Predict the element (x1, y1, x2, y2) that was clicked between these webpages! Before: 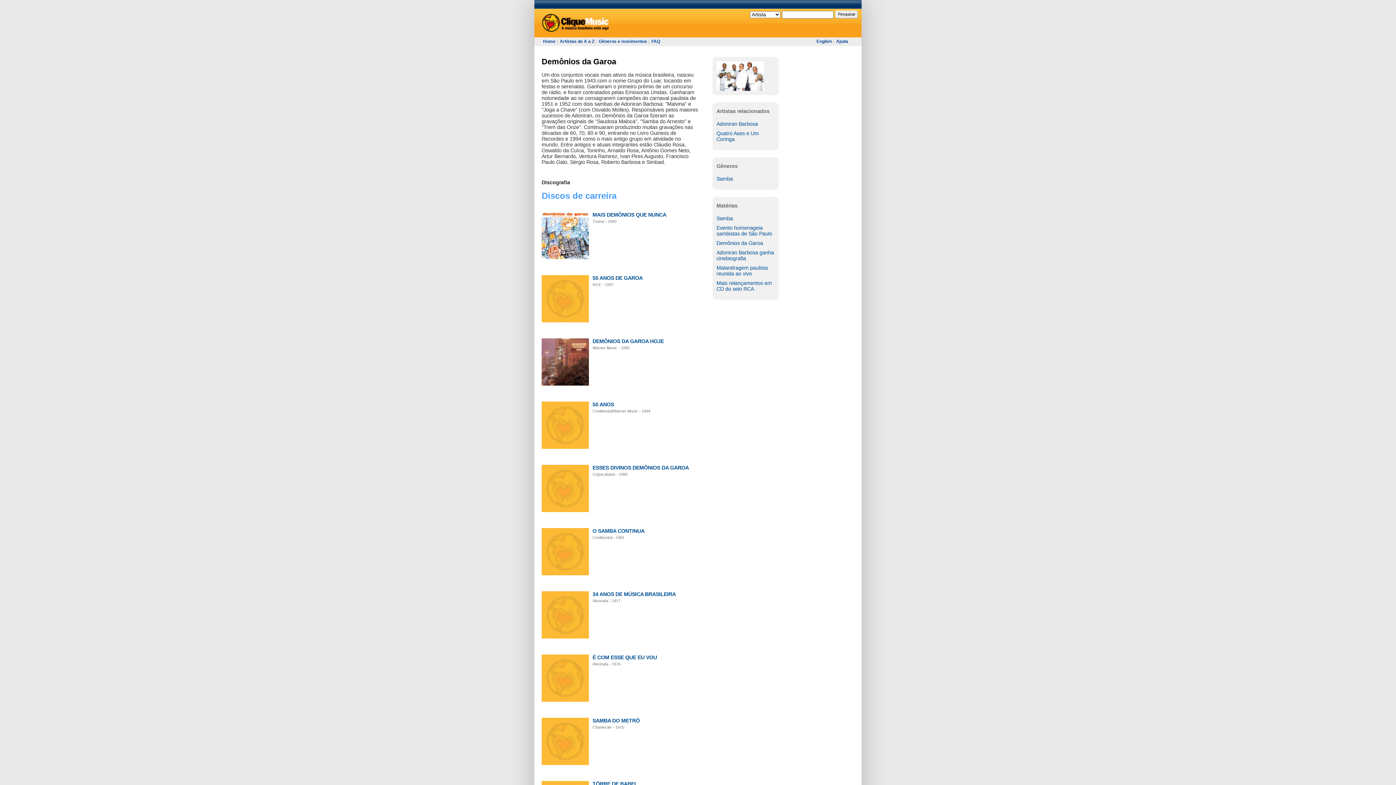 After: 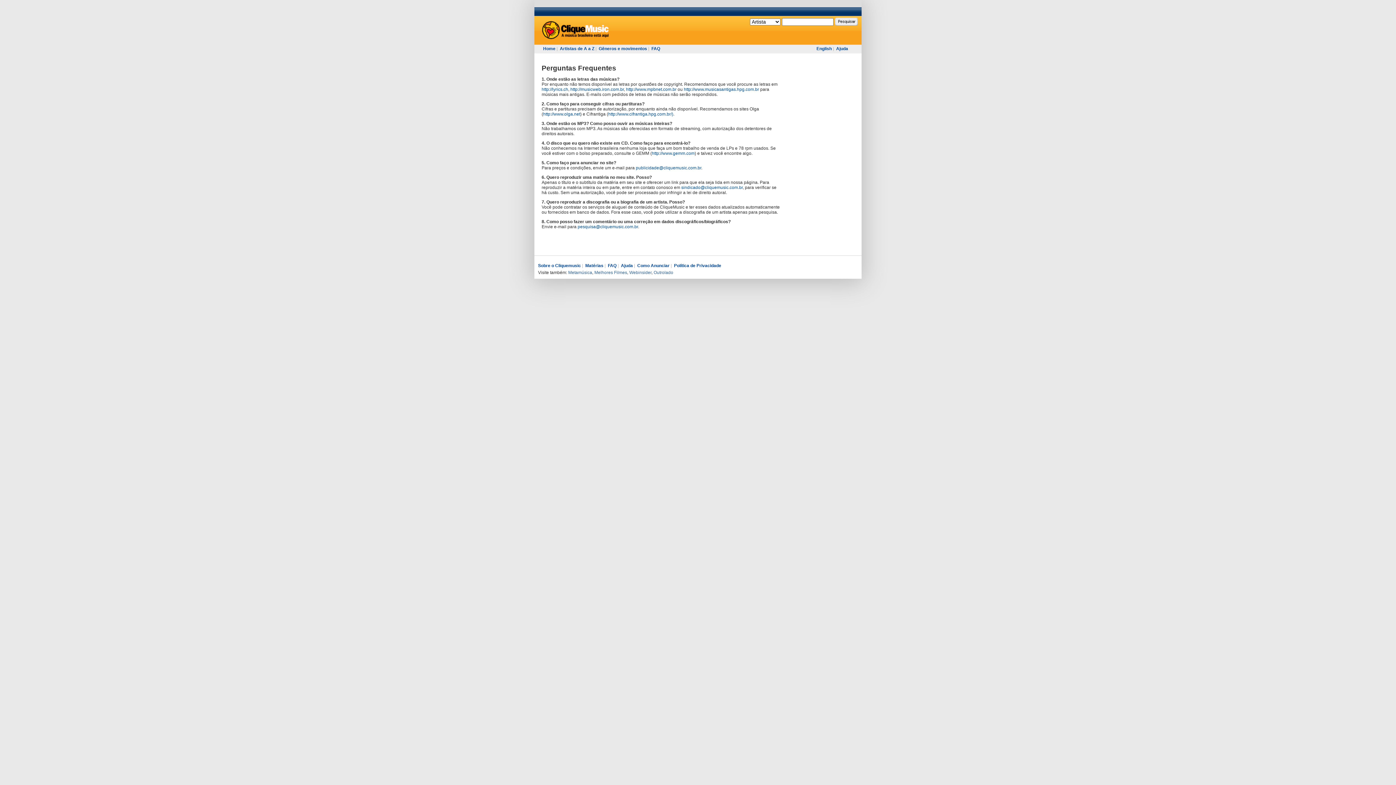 Action: label: FAQ bbox: (651, 38, 660, 44)